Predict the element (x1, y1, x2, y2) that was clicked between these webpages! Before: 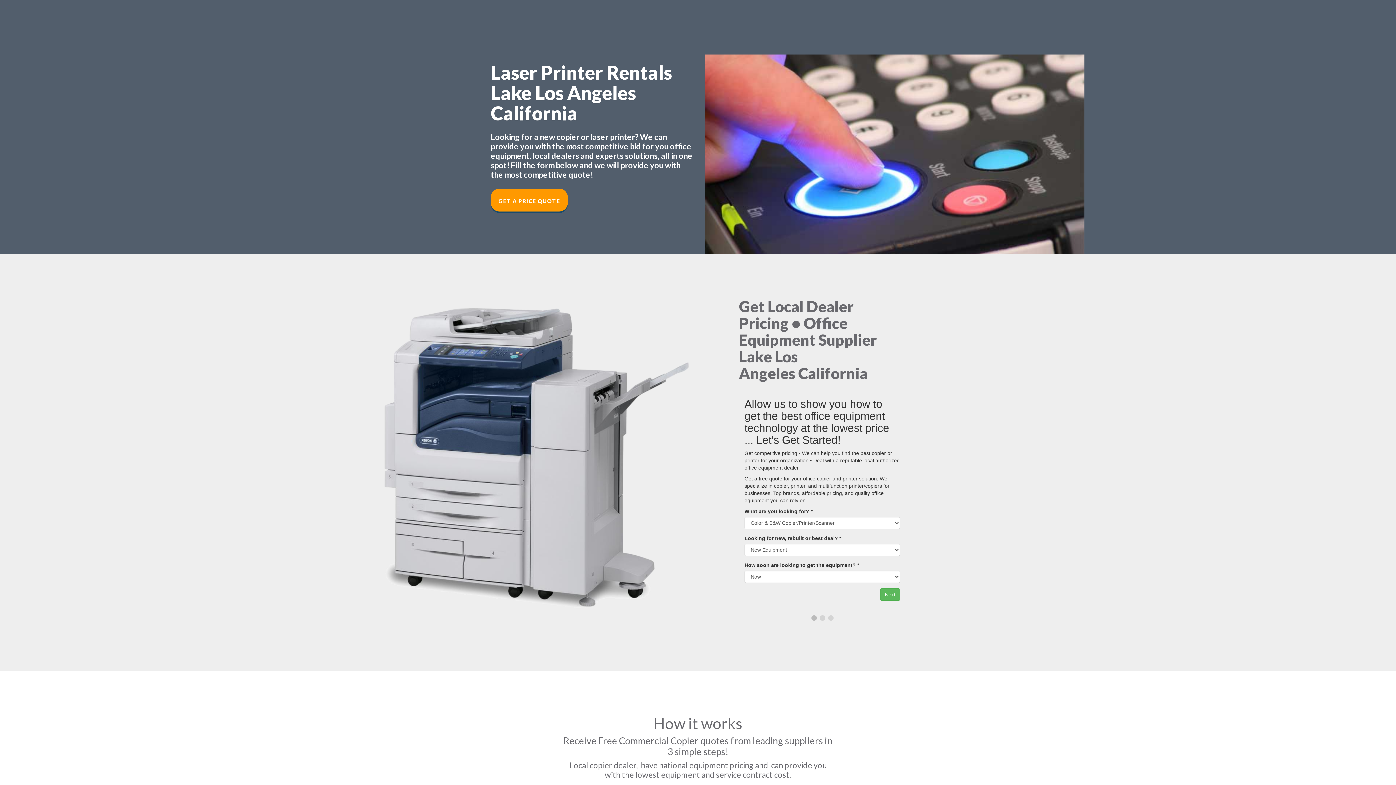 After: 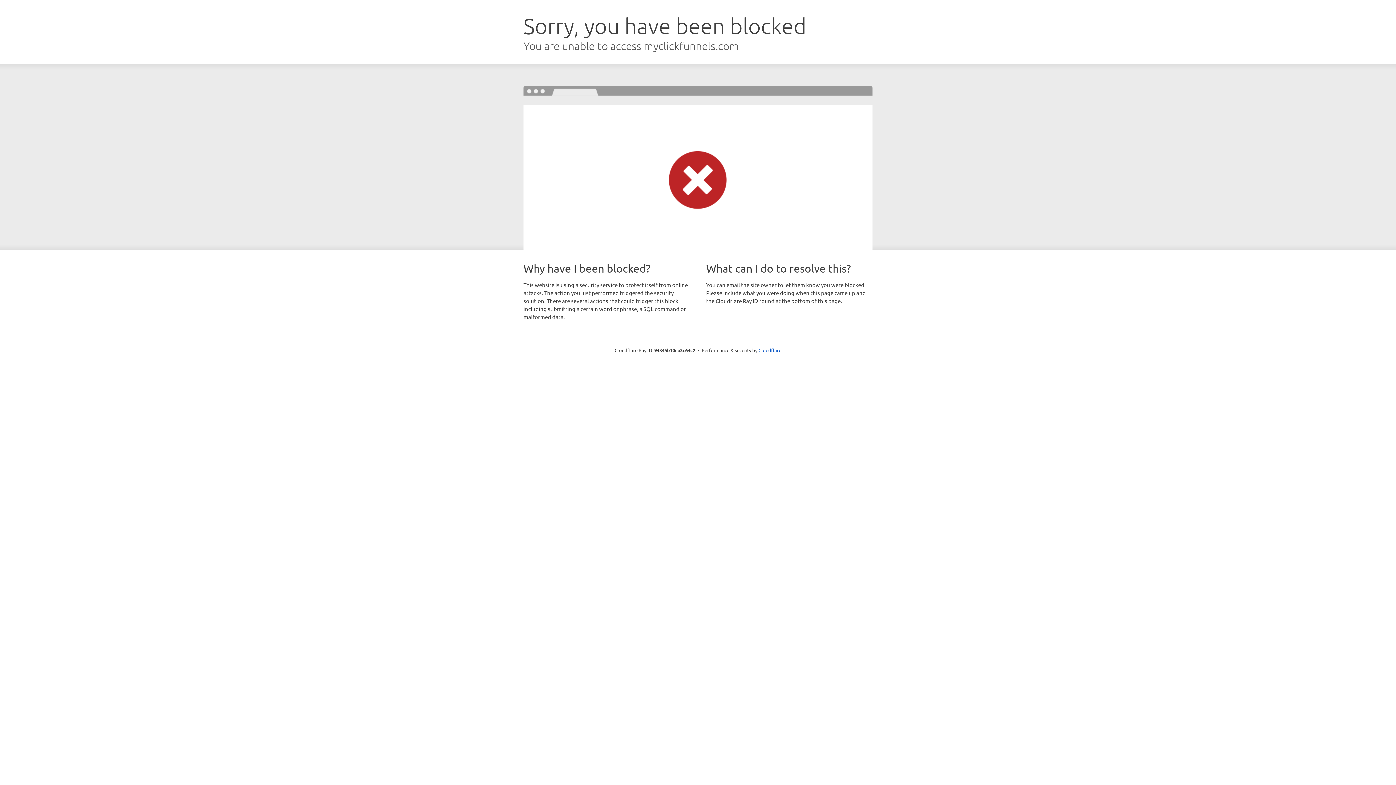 Action: bbox: (490, 188, 568, 211) label: GET A PRICE QUOTE